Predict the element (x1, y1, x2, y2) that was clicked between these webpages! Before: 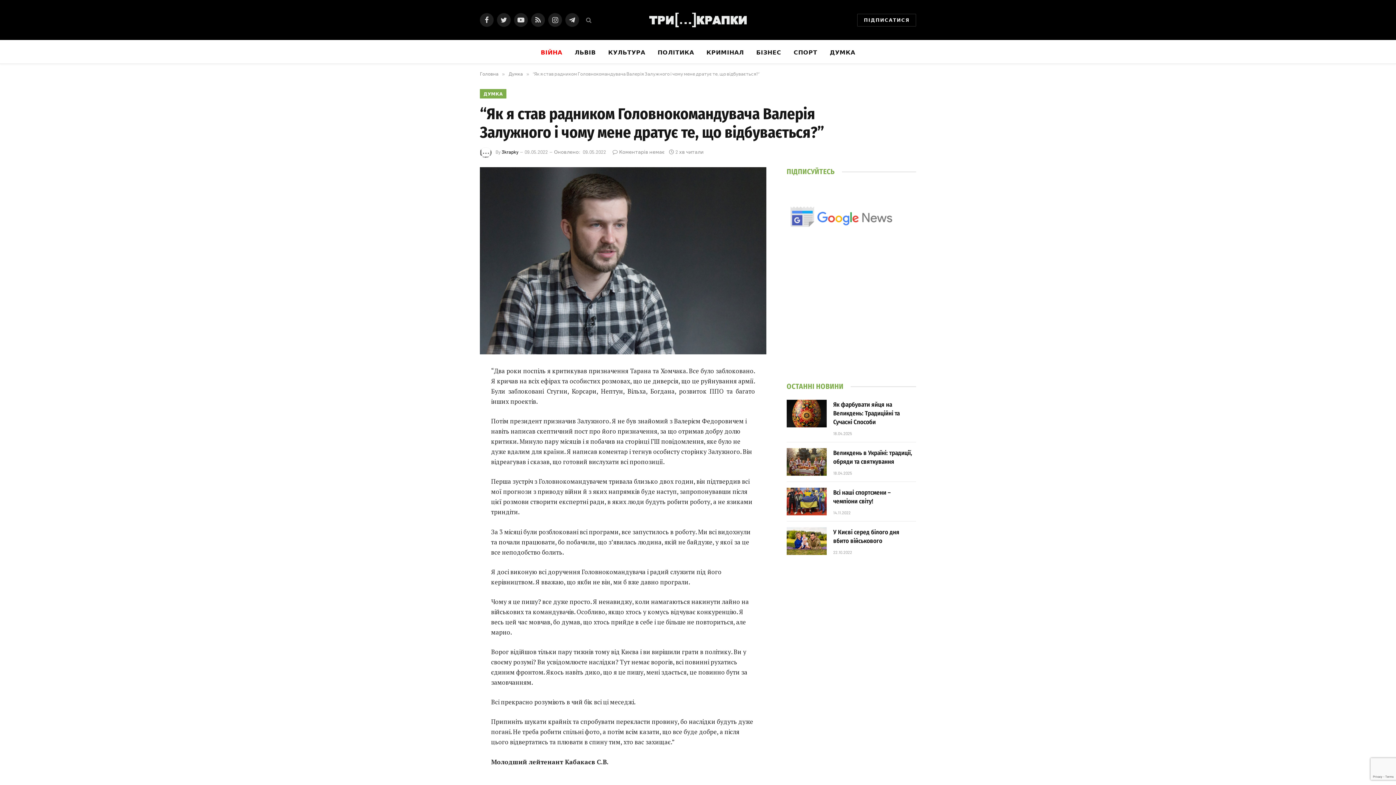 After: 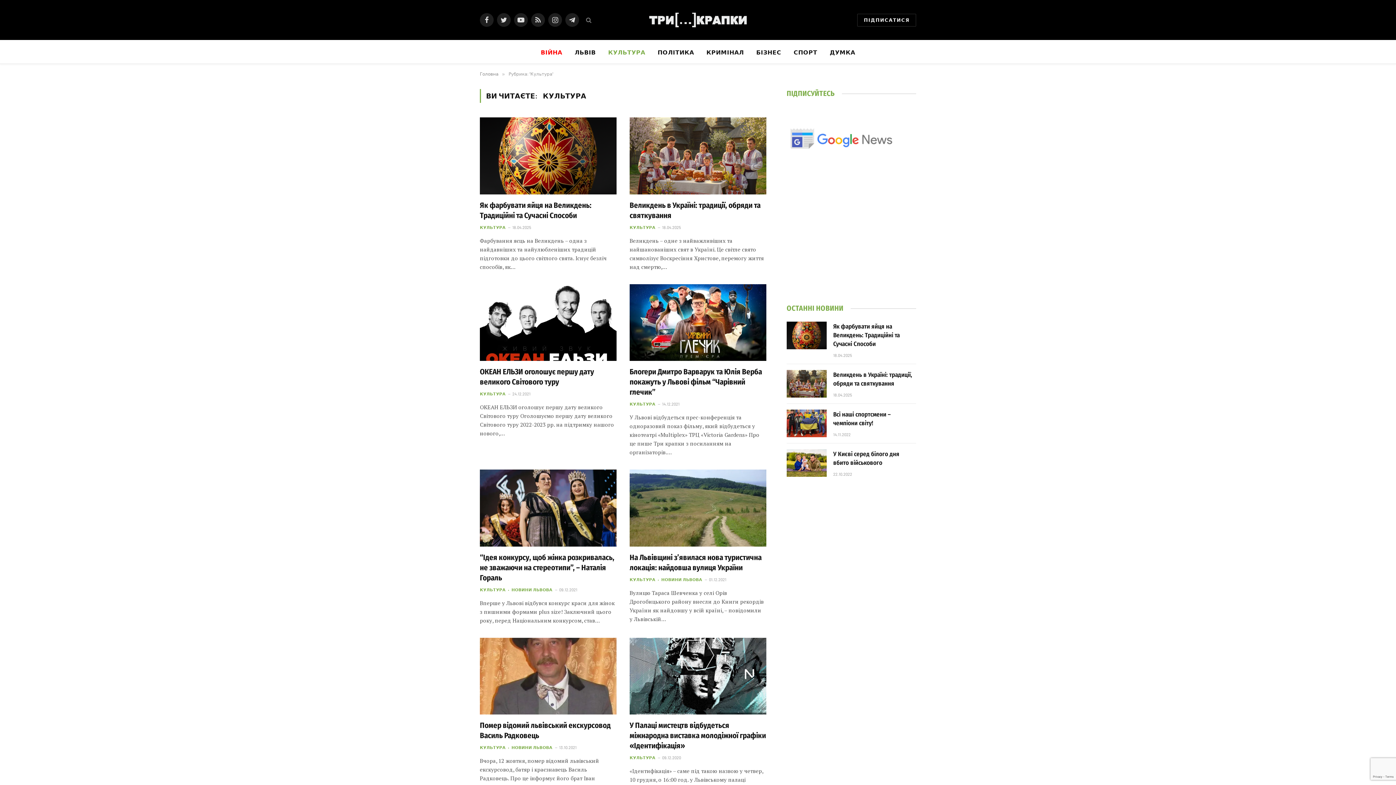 Action: label: КУЛЬТУРА bbox: (602, 40, 651, 63)